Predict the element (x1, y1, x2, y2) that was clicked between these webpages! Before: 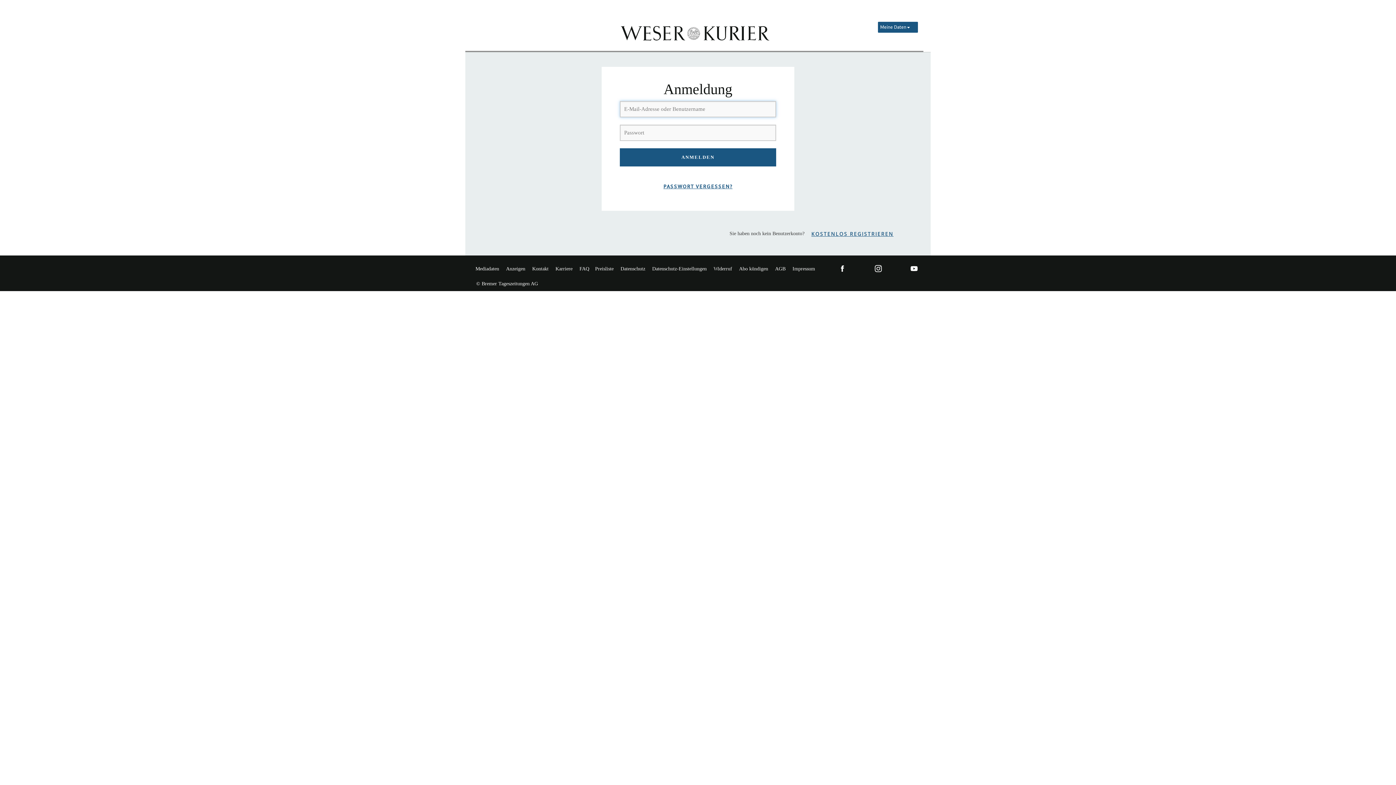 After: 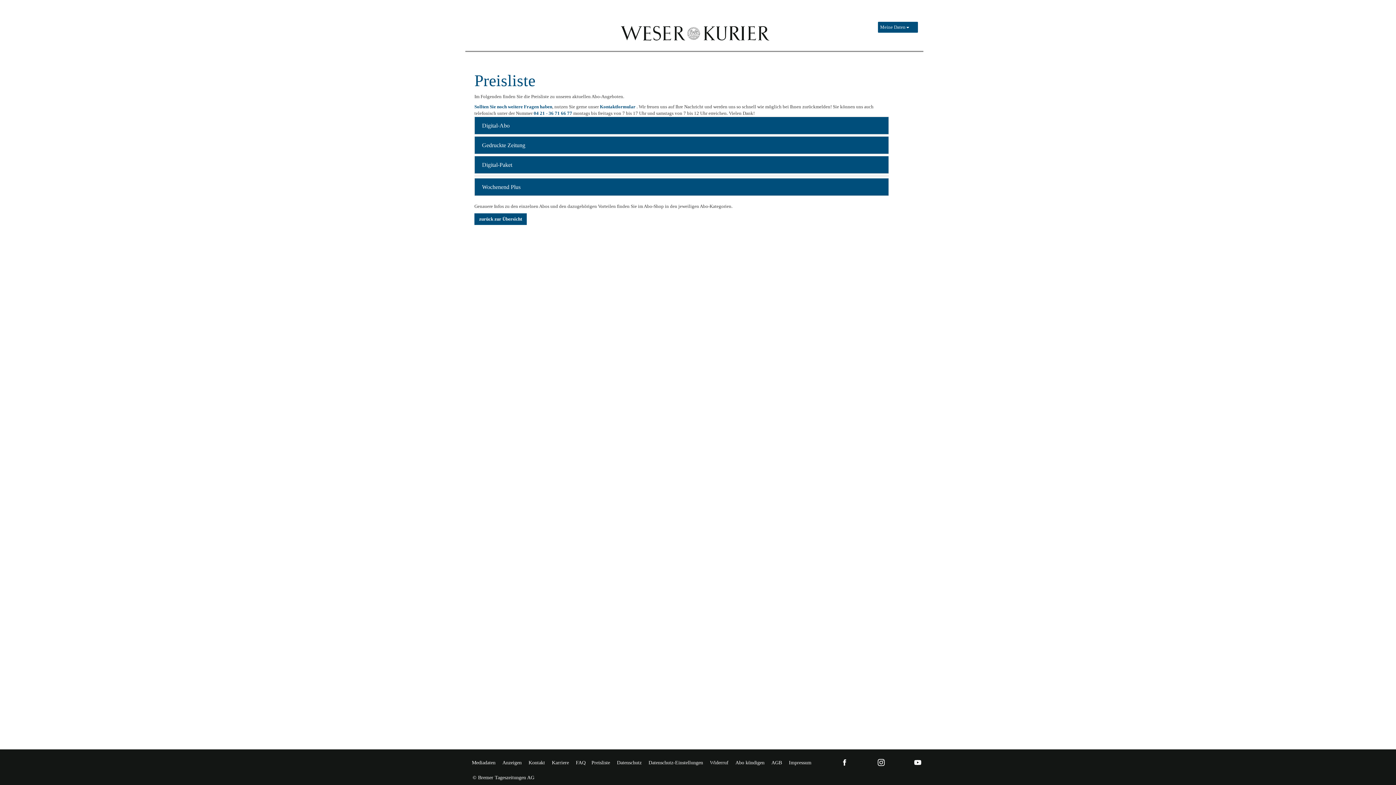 Action: label: Preisliste bbox: (592, 264, 616, 273)